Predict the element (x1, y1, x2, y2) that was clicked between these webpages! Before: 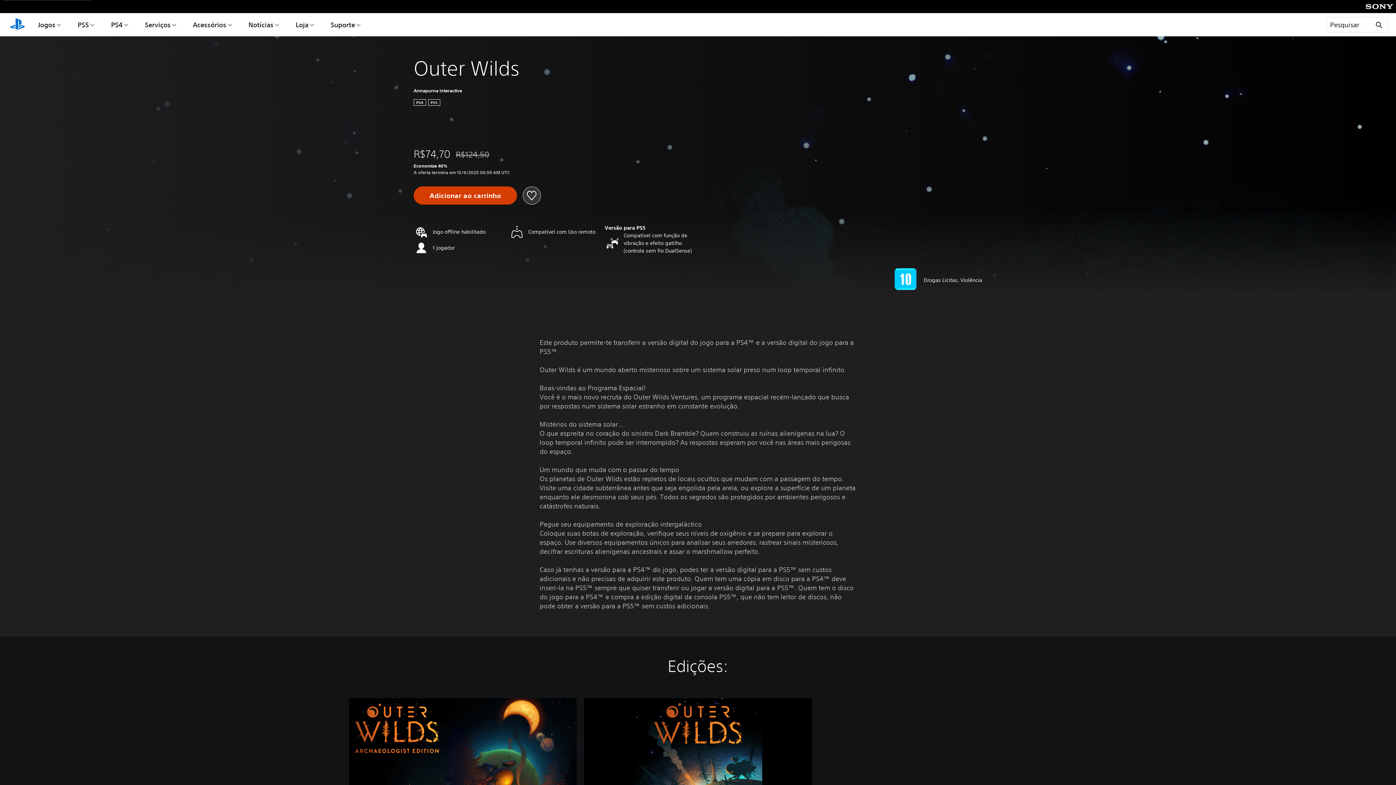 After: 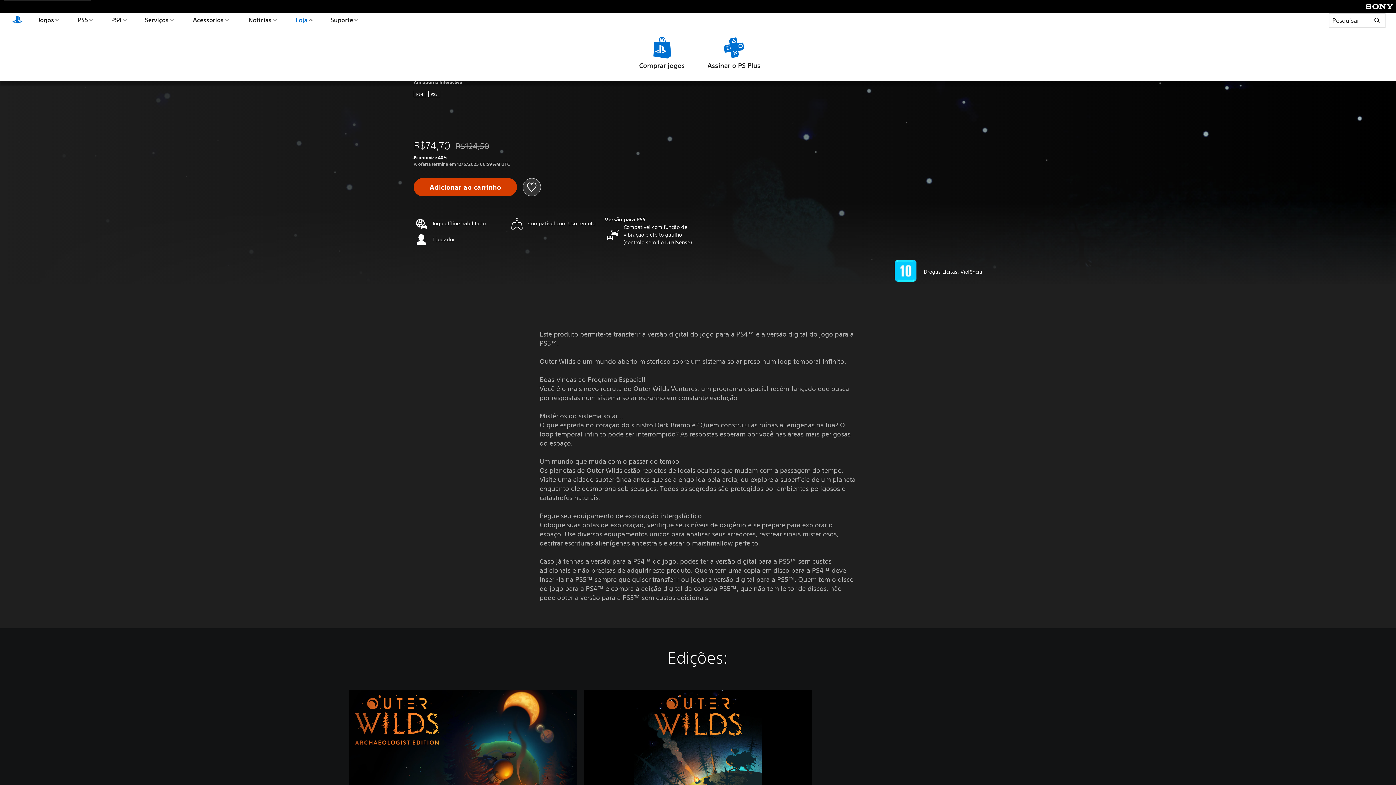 Action: label: Loja bbox: (294, 13, 315, 36)